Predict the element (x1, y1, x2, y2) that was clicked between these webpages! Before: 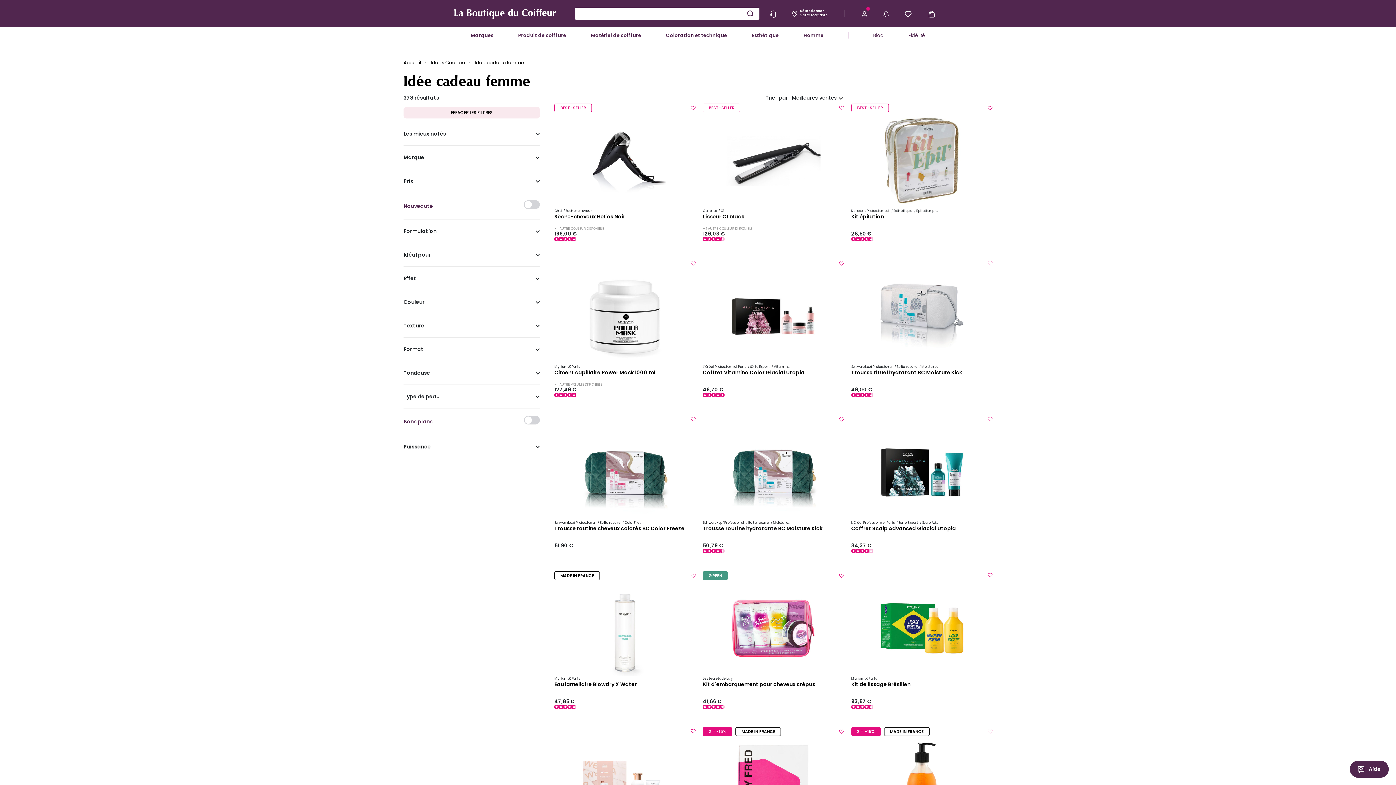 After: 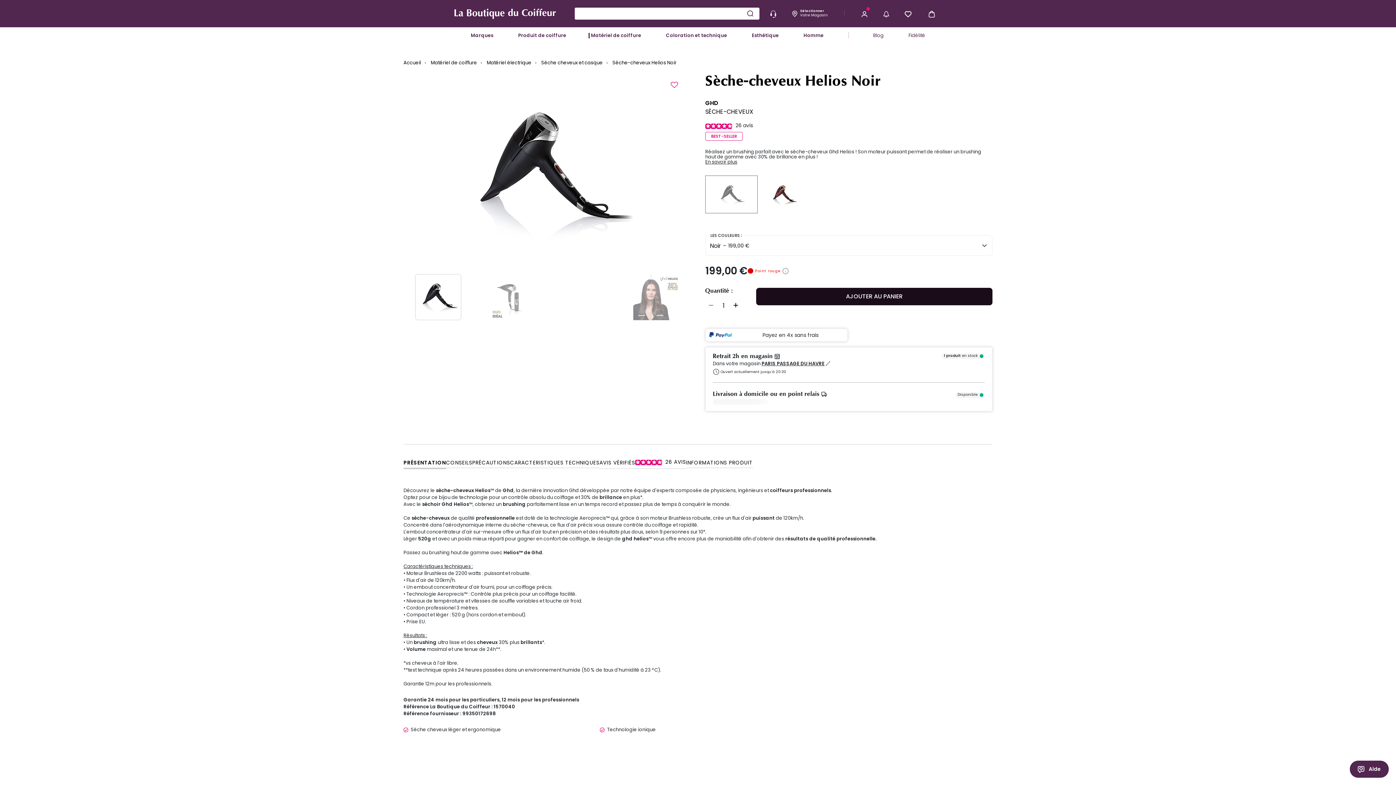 Action: bbox: (554, 113, 695, 208)